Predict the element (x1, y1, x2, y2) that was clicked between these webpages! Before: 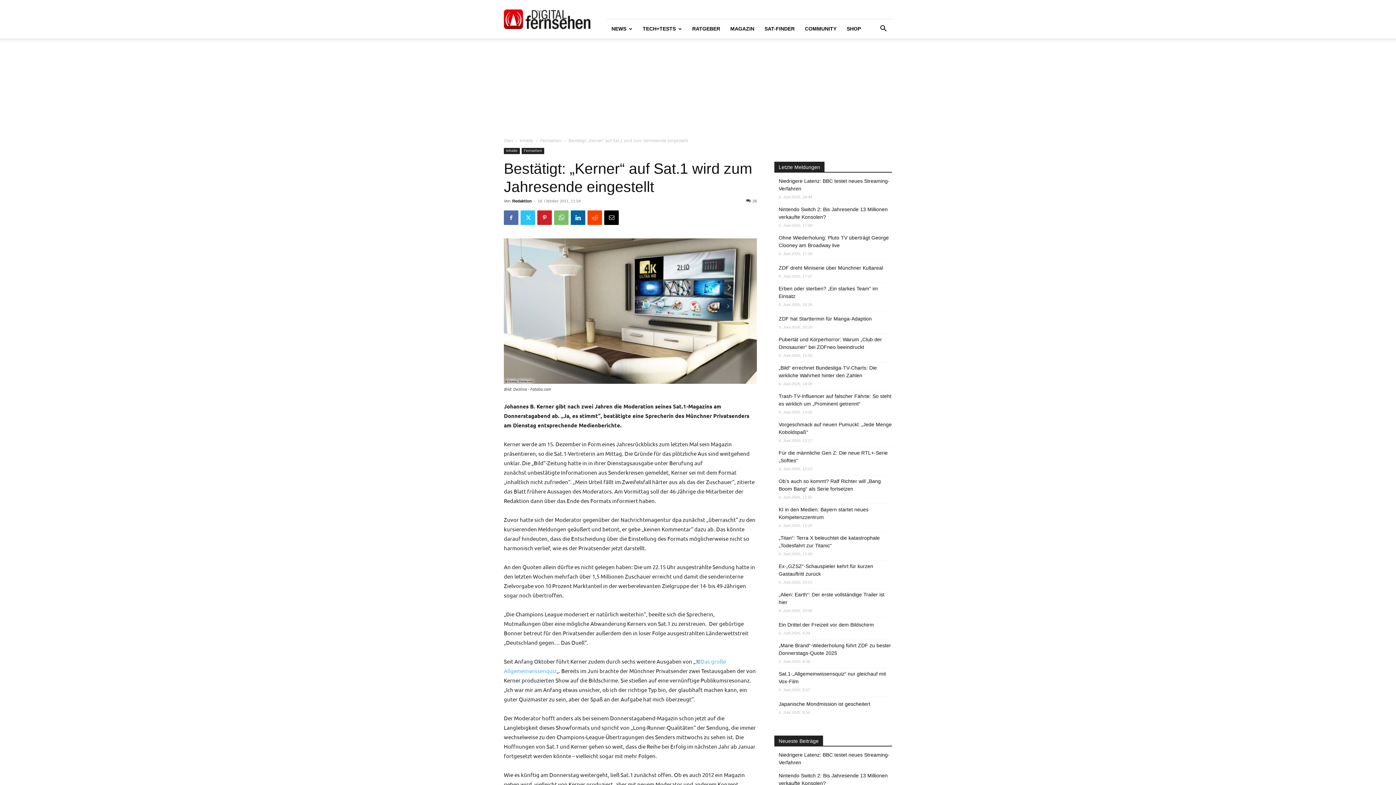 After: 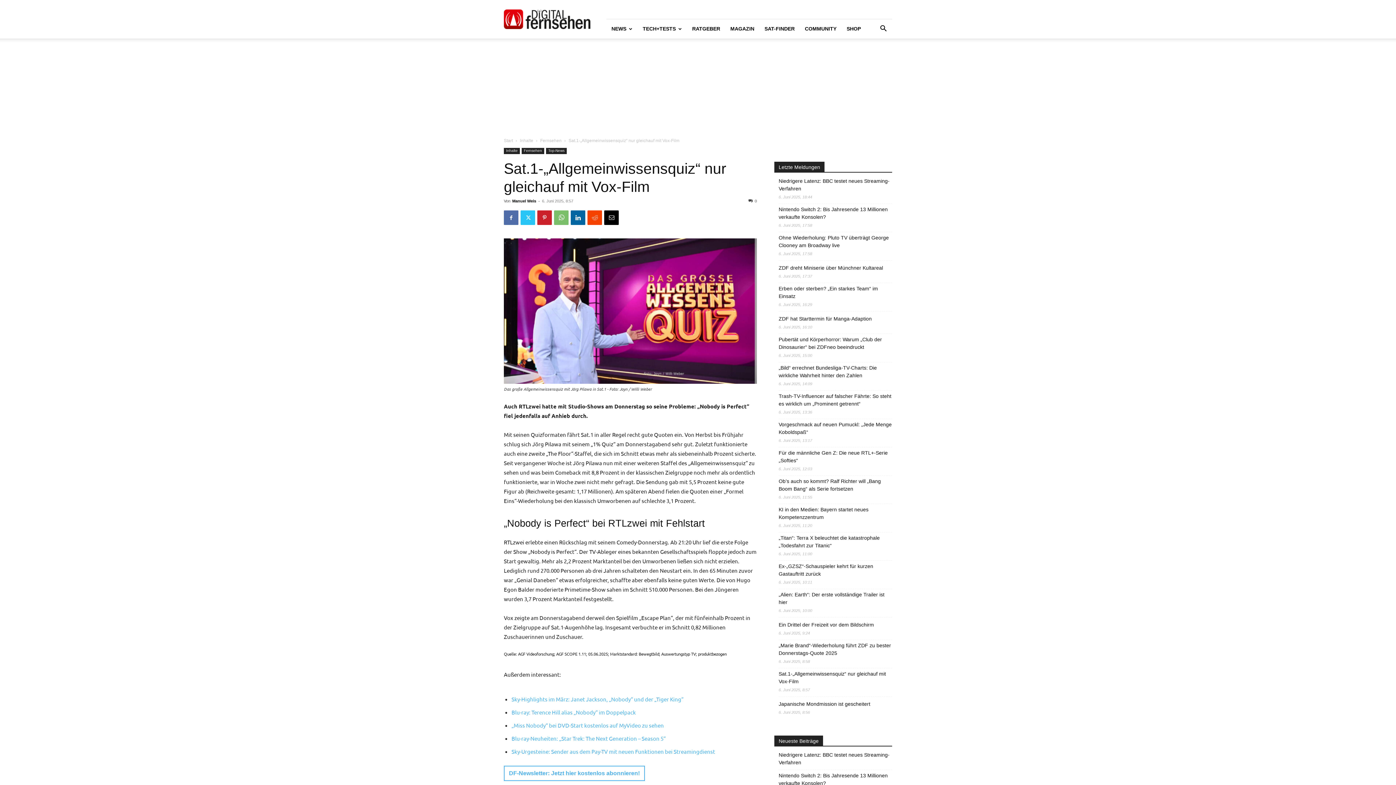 Action: label: Sat.1-„Allgemeinwissensquiz“ nur gleichauf mit Vox-Film bbox: (778, 670, 892, 685)